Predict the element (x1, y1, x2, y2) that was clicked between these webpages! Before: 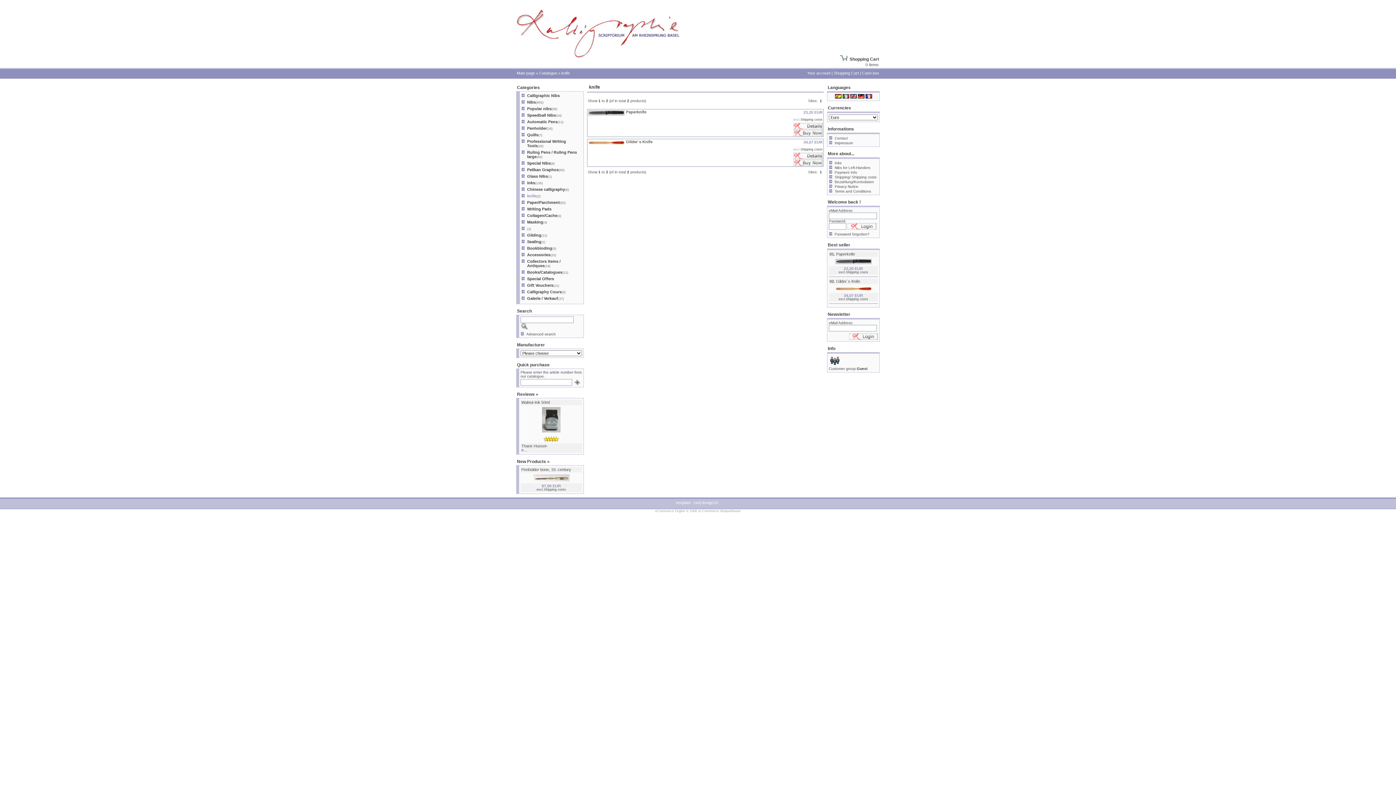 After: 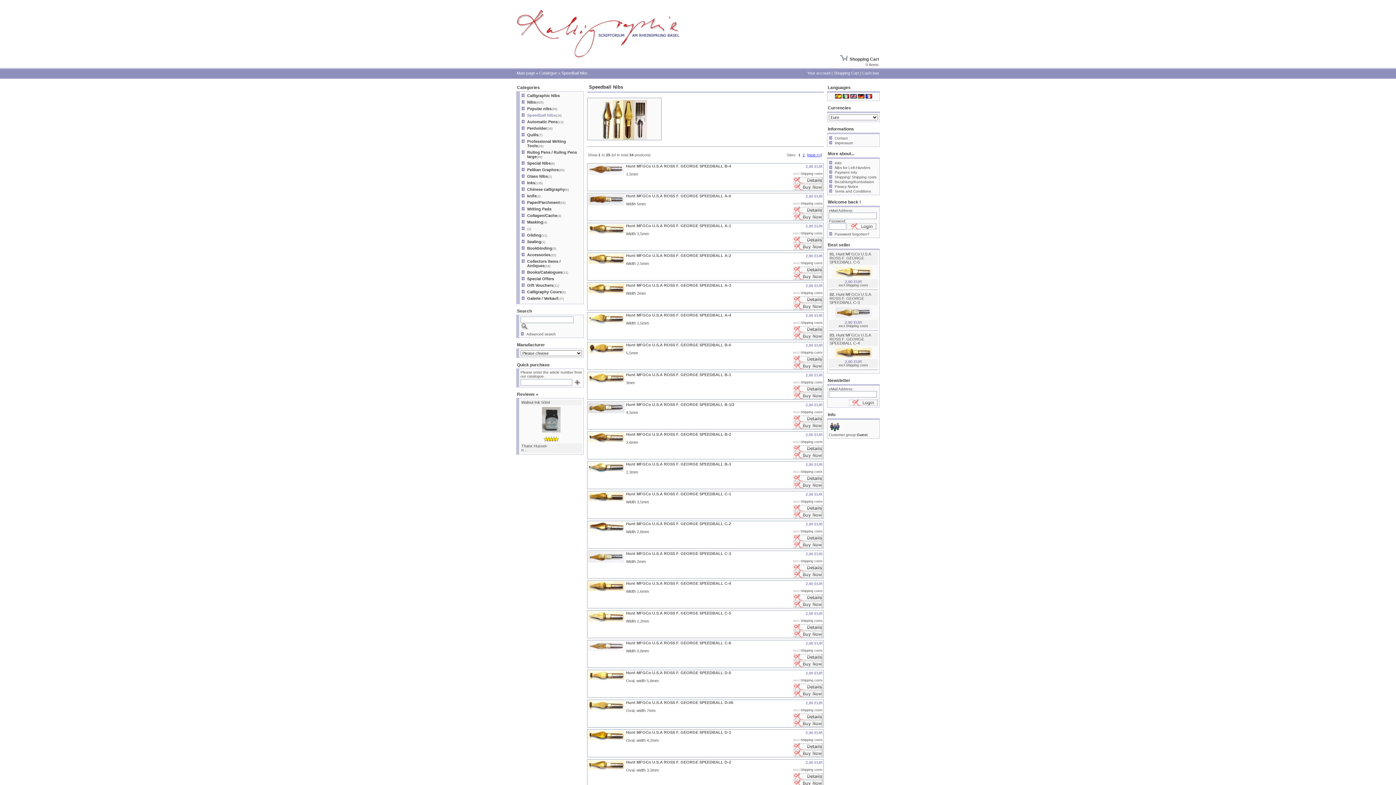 Action: label: Speedball Nibs(34) bbox: (527, 113, 561, 117)